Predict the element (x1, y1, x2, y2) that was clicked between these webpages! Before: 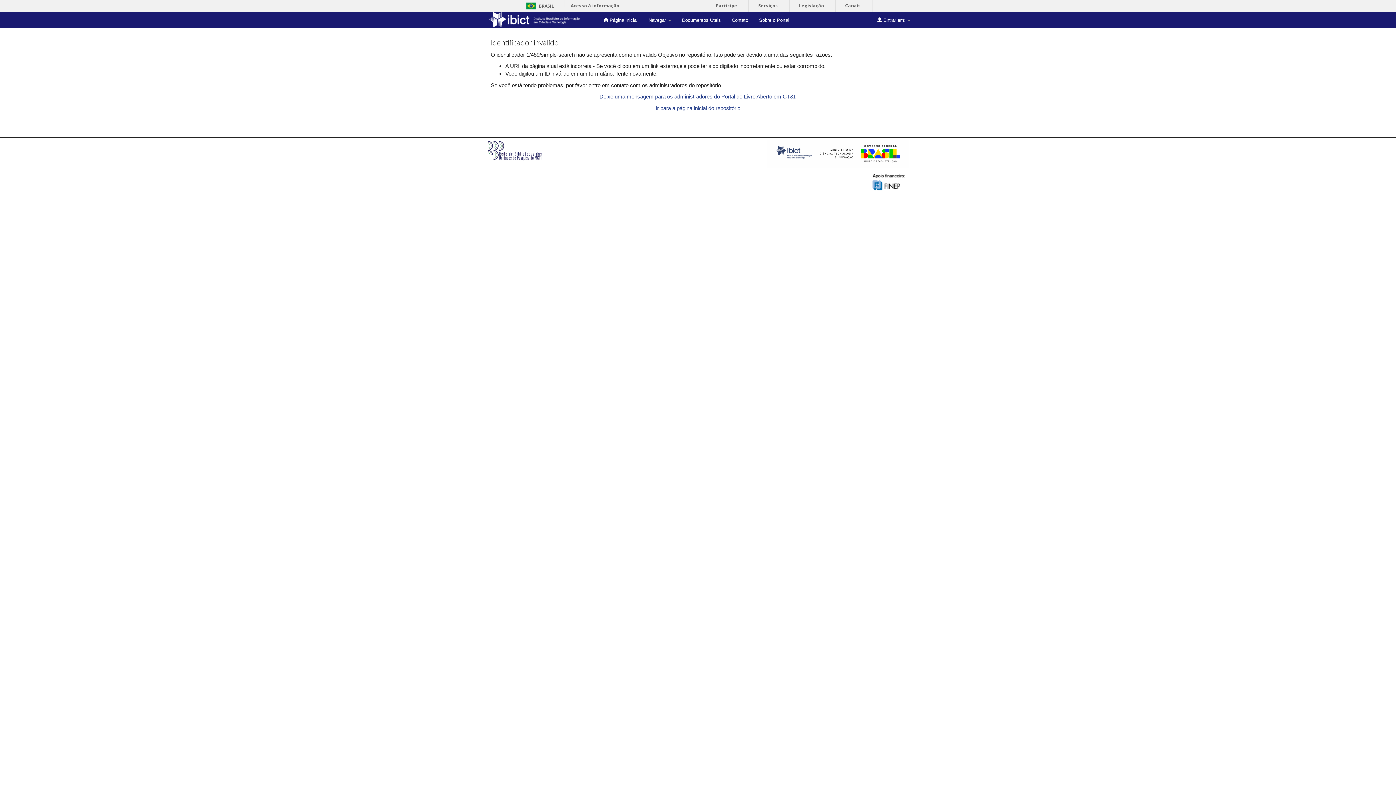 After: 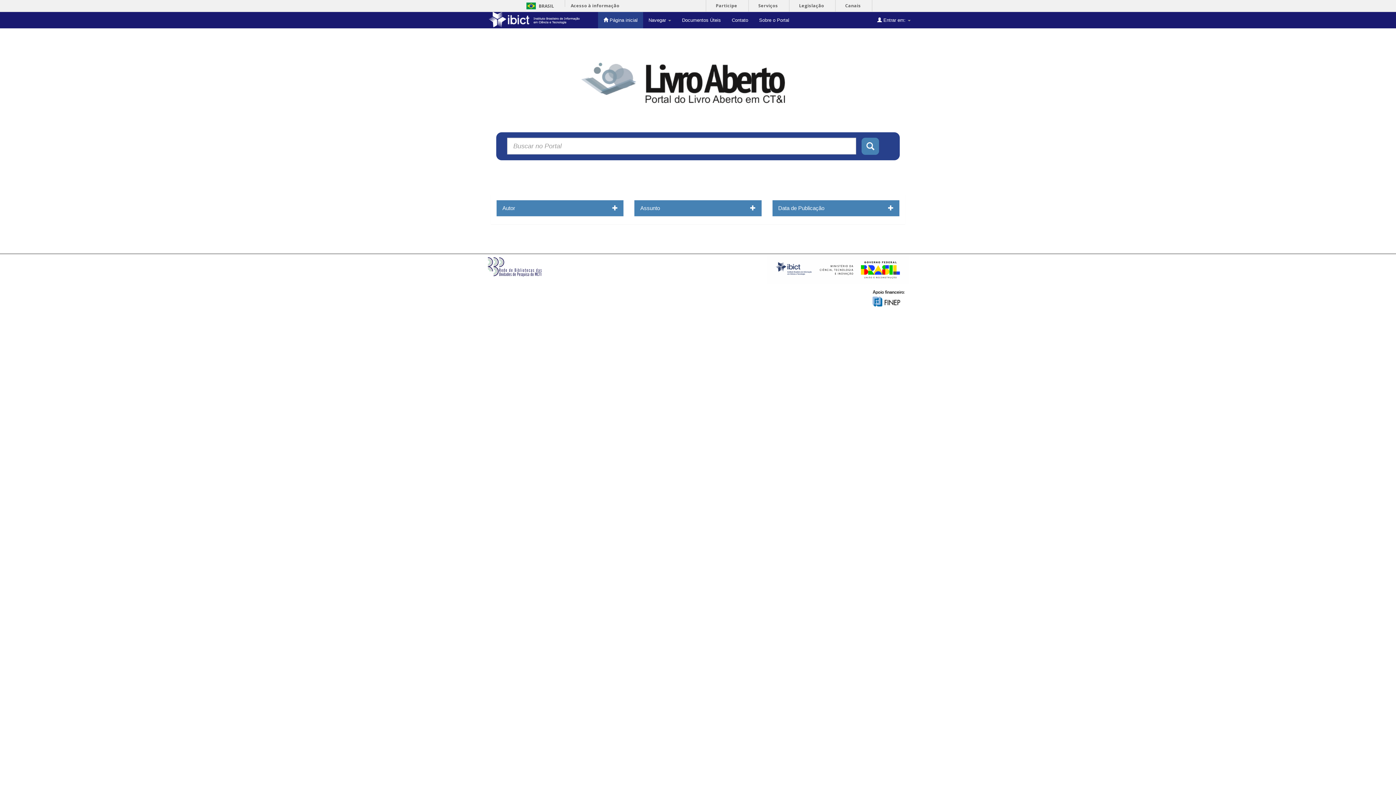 Action: bbox: (655, 104, 740, 111) label: Ir para a página inicial do repositório